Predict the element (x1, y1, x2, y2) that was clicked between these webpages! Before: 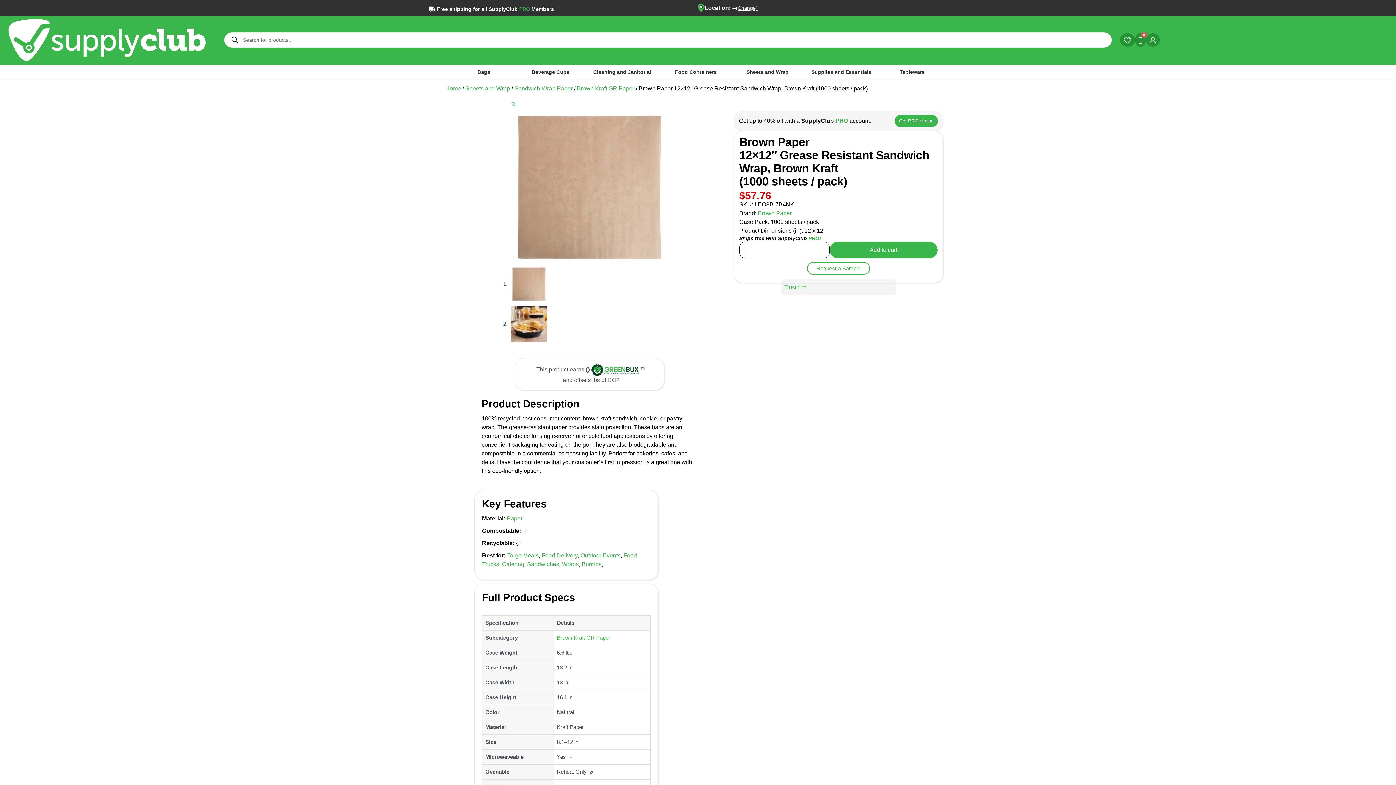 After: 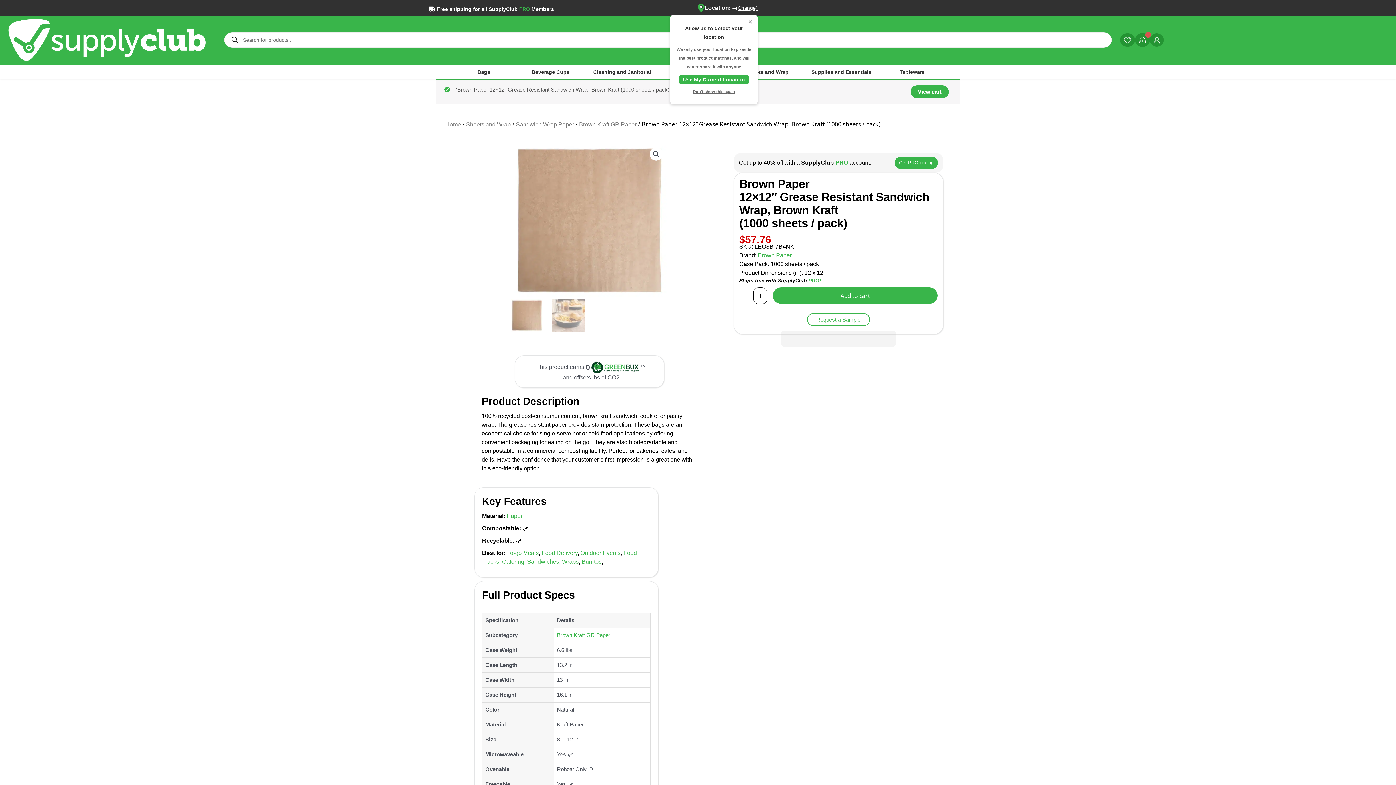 Action: bbox: (829, 241, 937, 258) label: Add to cart